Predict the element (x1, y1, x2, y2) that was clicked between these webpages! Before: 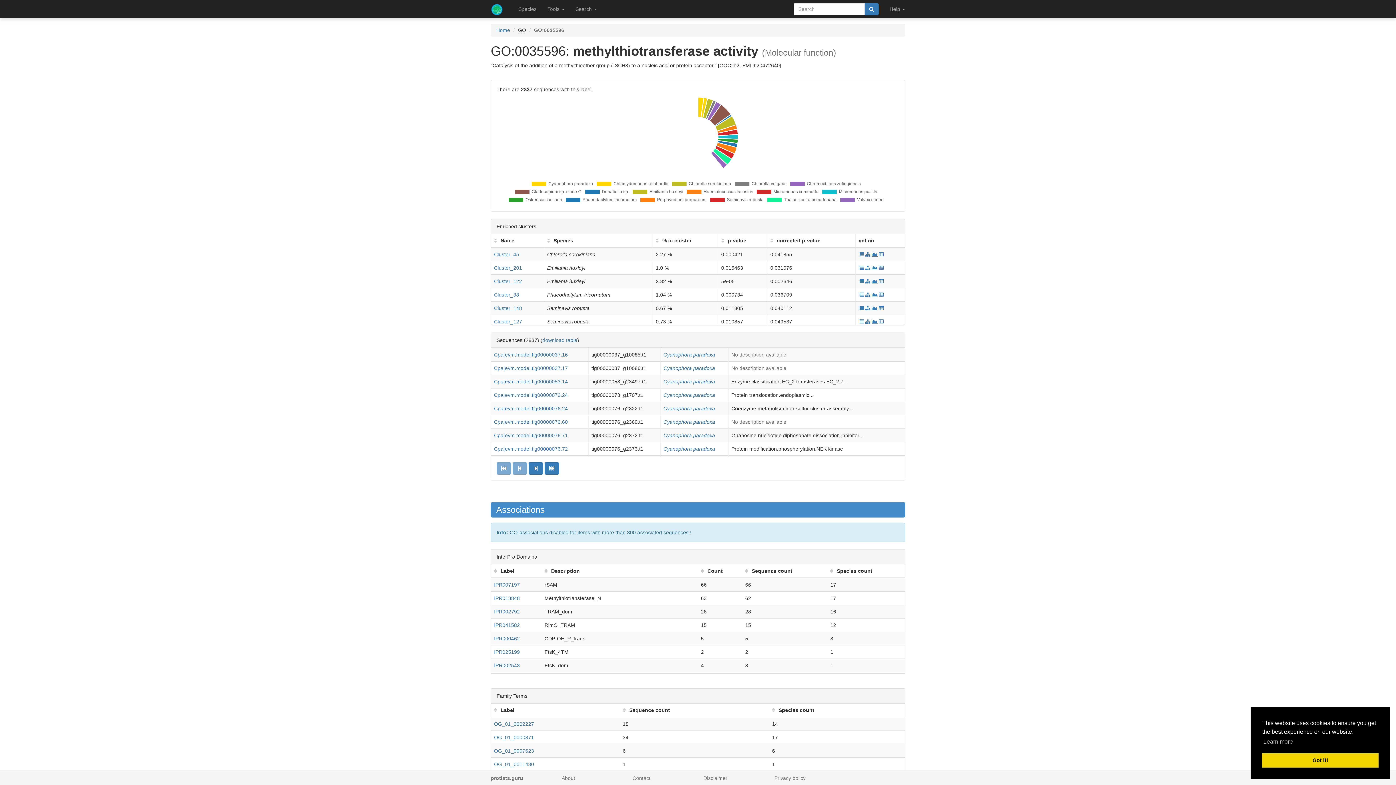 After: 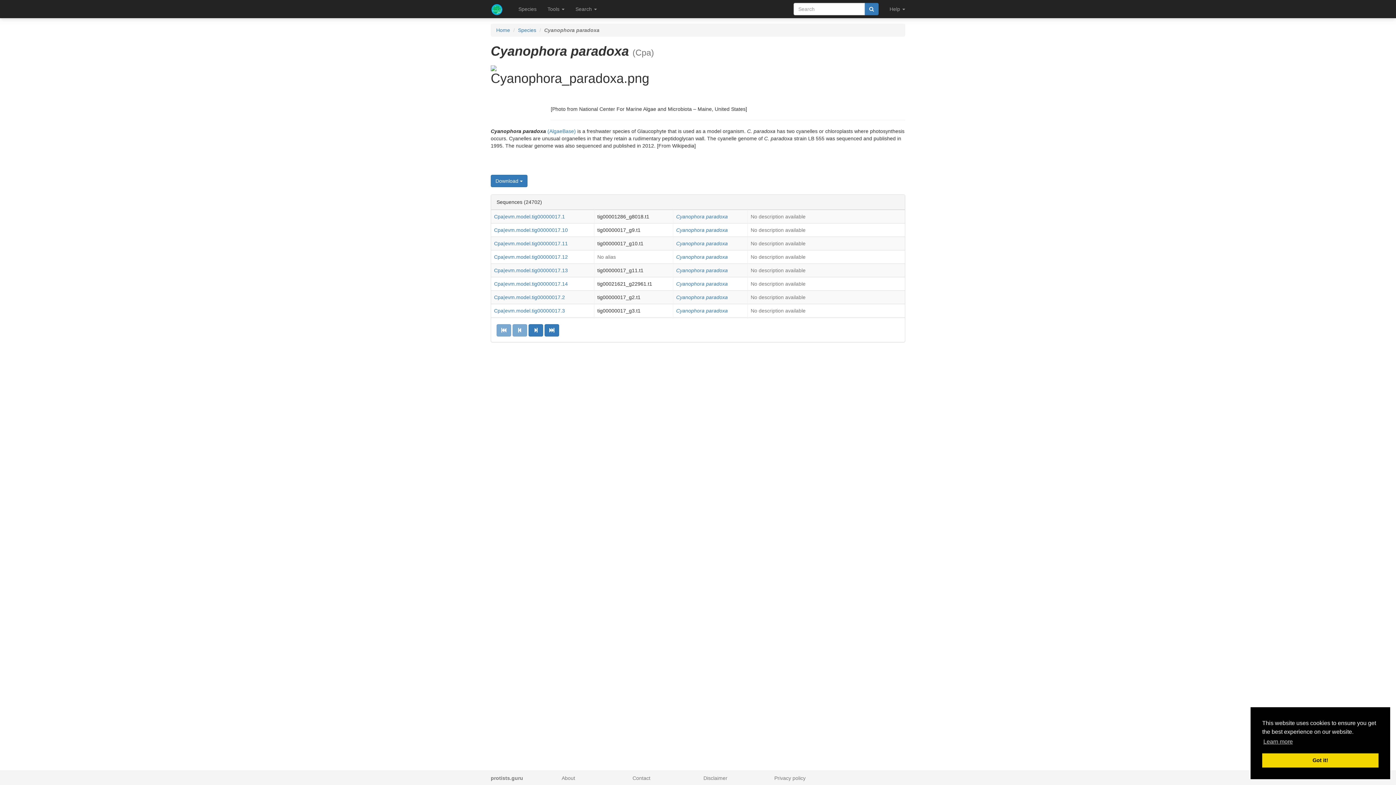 Action: label: Cyanophora paradoxa bbox: (663, 392, 715, 398)